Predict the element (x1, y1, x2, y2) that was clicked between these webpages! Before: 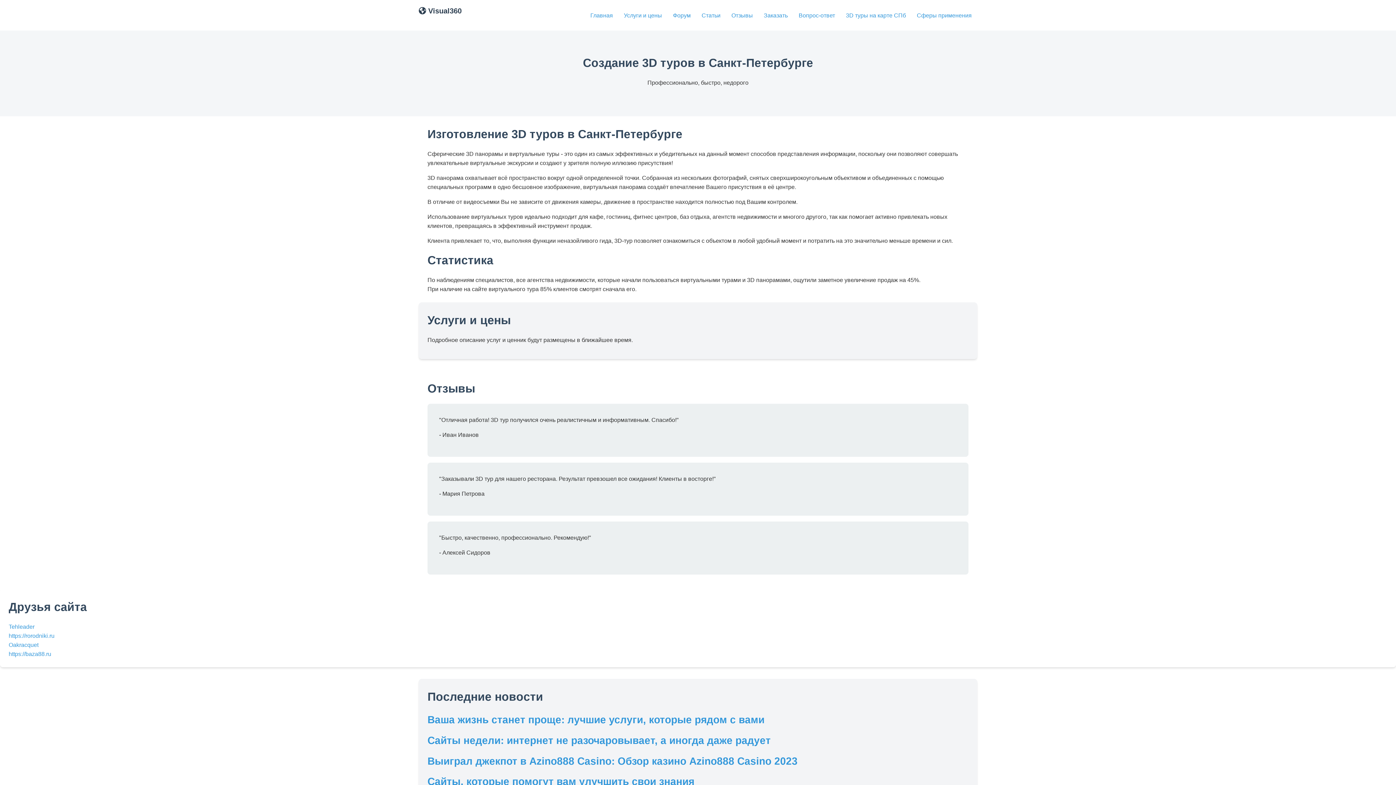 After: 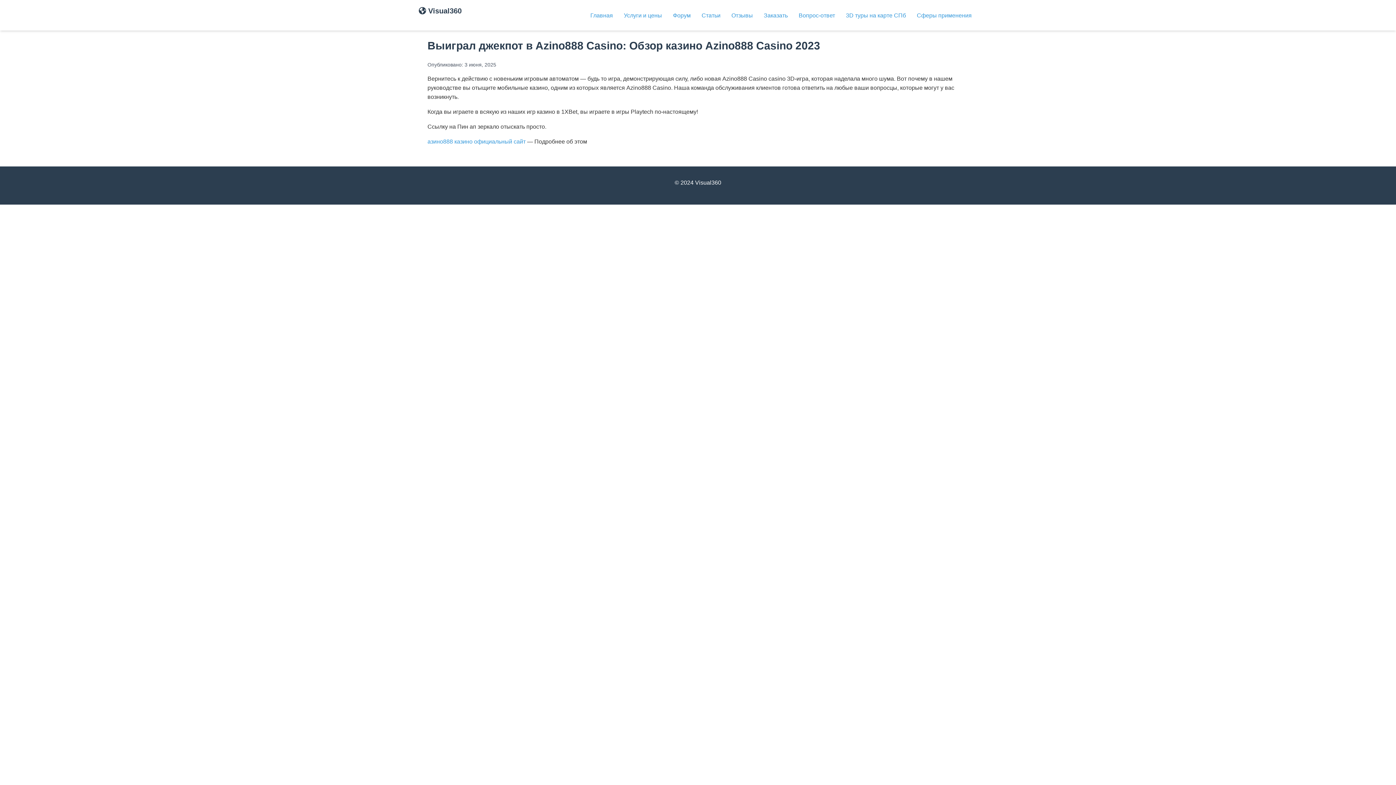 Action: bbox: (427, 755, 797, 767) label: Выиграл джекпот в Azino888 Casino: Обзор казино Azino888 Casino 2023